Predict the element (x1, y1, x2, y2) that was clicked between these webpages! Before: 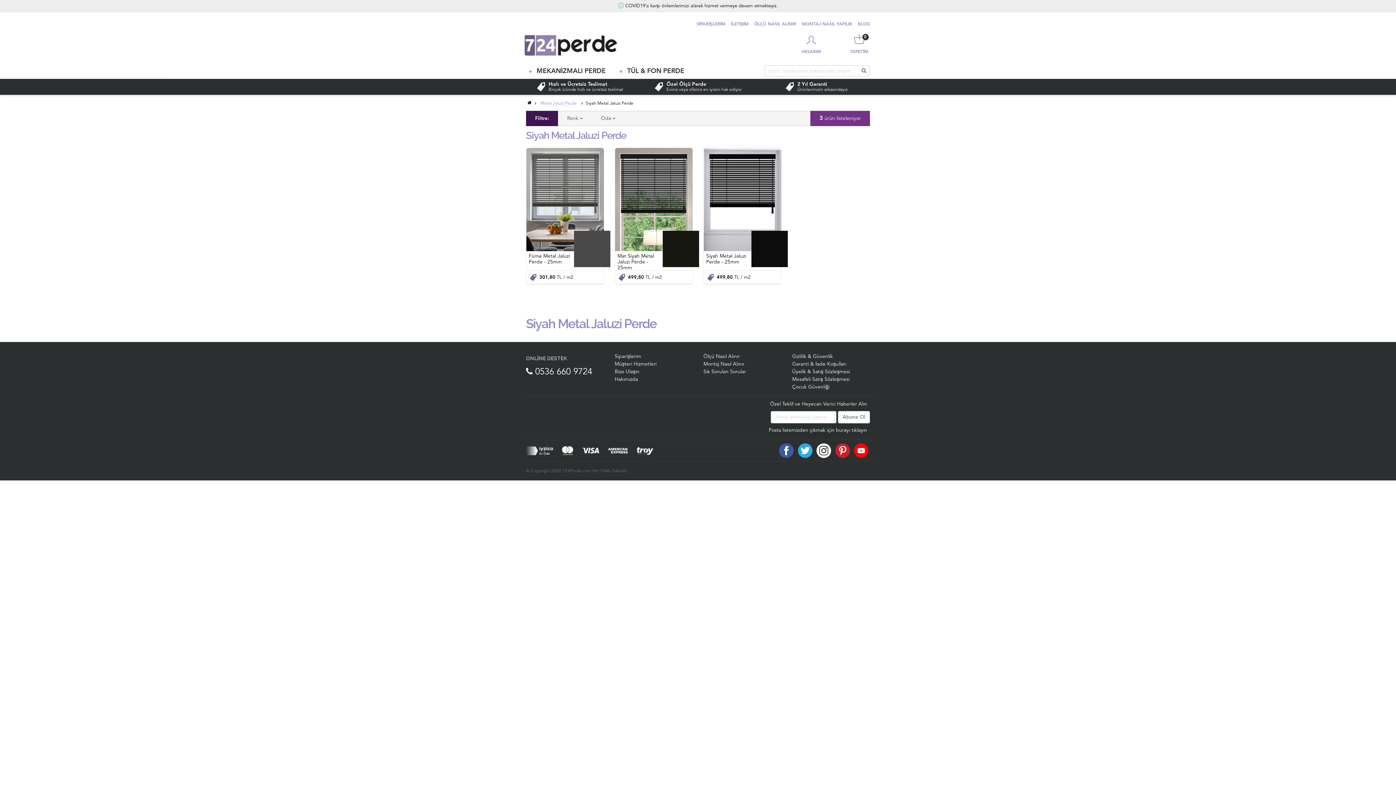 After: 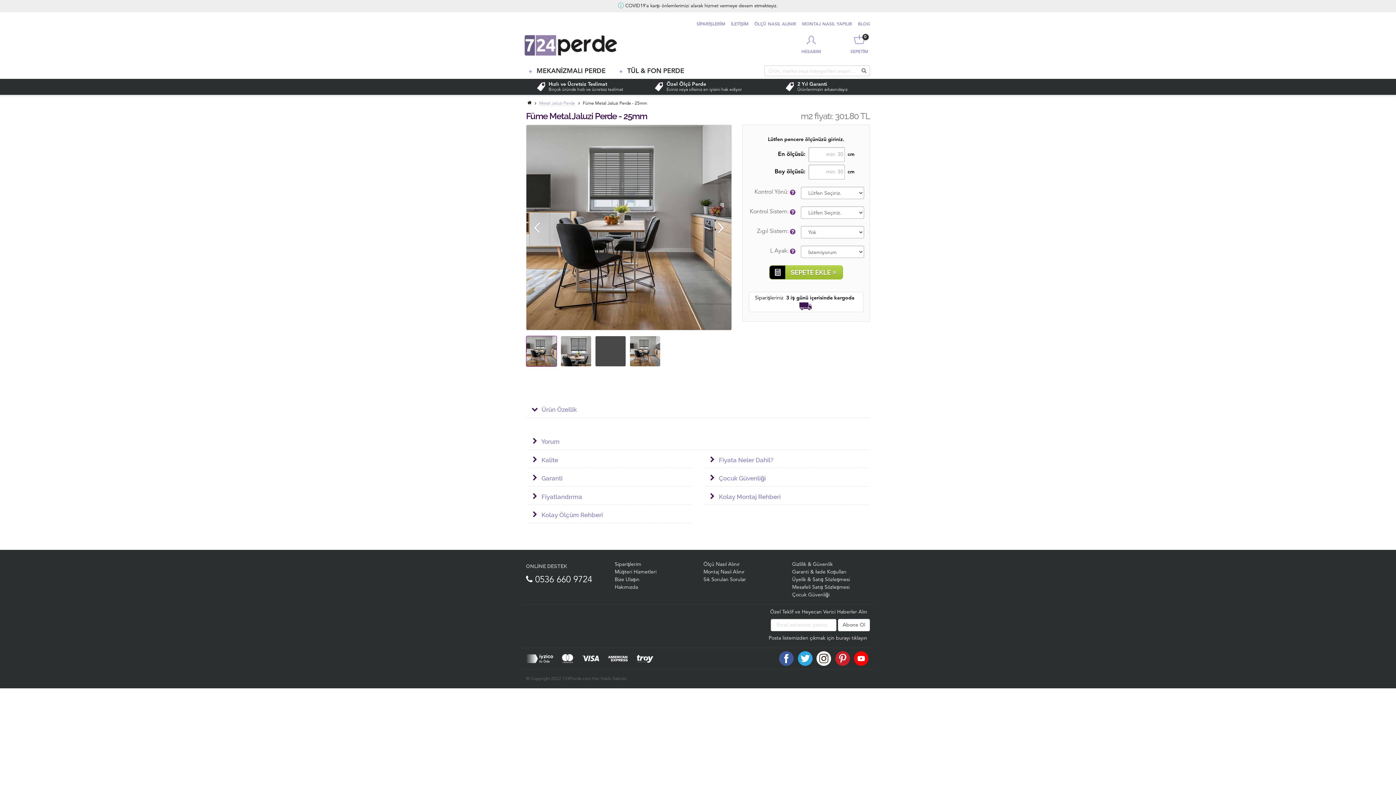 Action: label: Füme Metal Jaluzi Perde - 25mm bbox: (526, 147, 603, 270)